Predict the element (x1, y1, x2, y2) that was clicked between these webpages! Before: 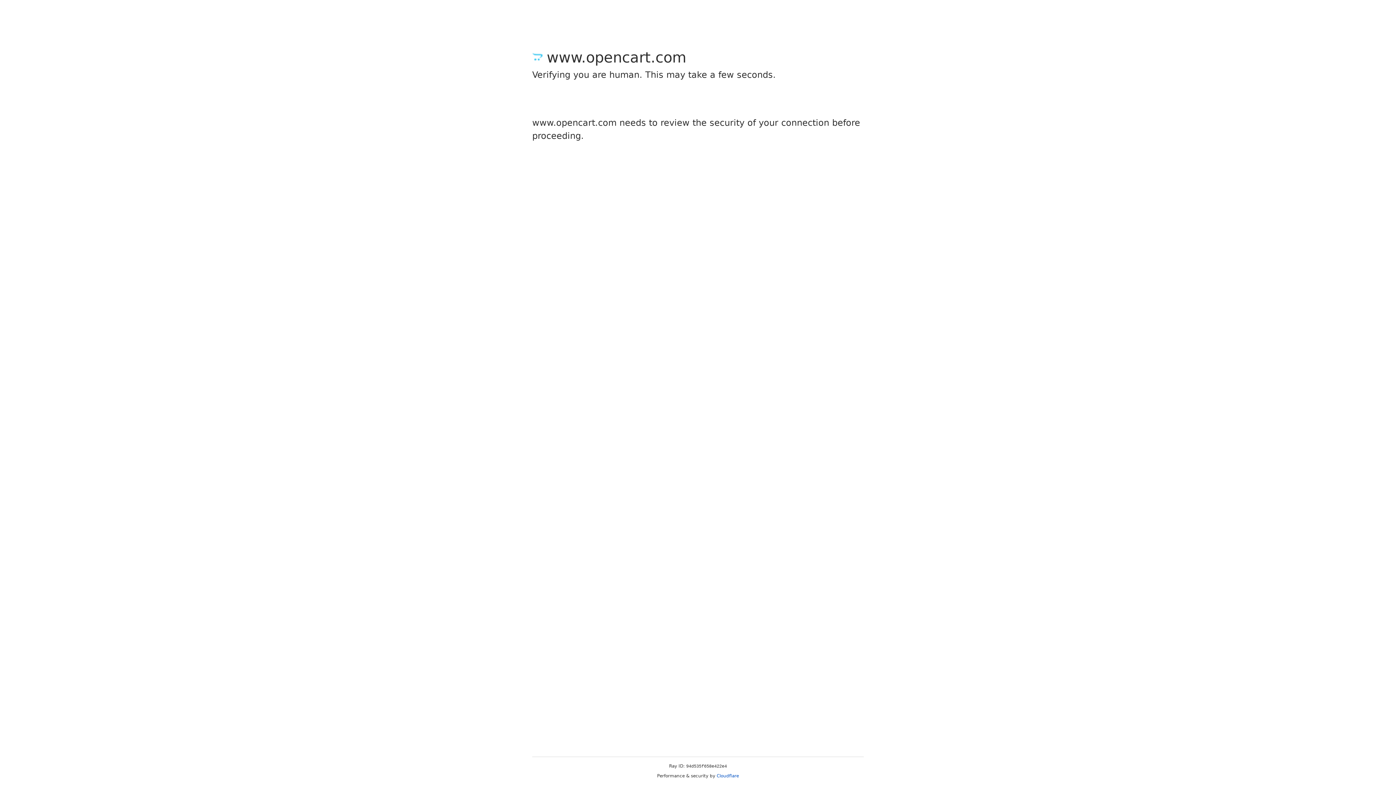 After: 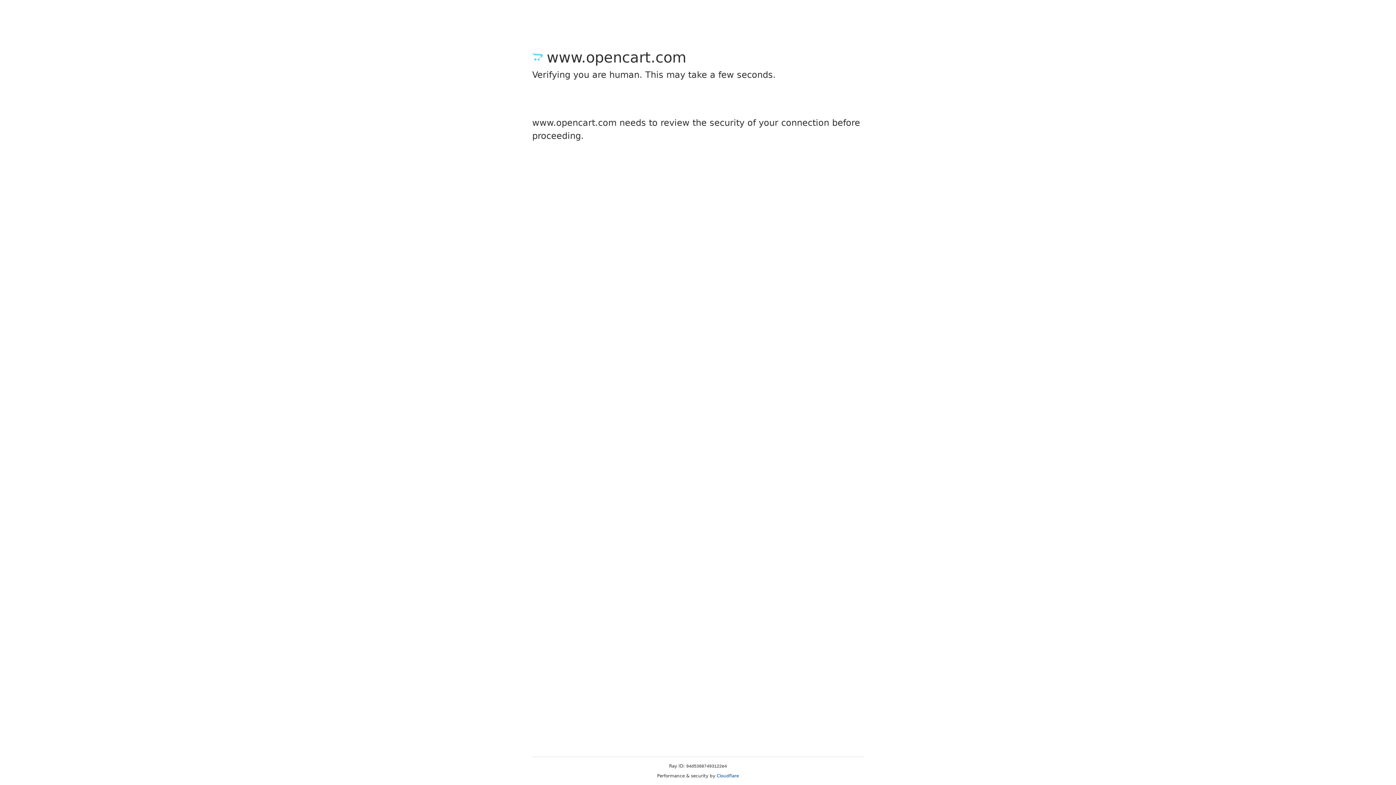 Action: bbox: (716, 773, 739, 778) label: Cloudflare